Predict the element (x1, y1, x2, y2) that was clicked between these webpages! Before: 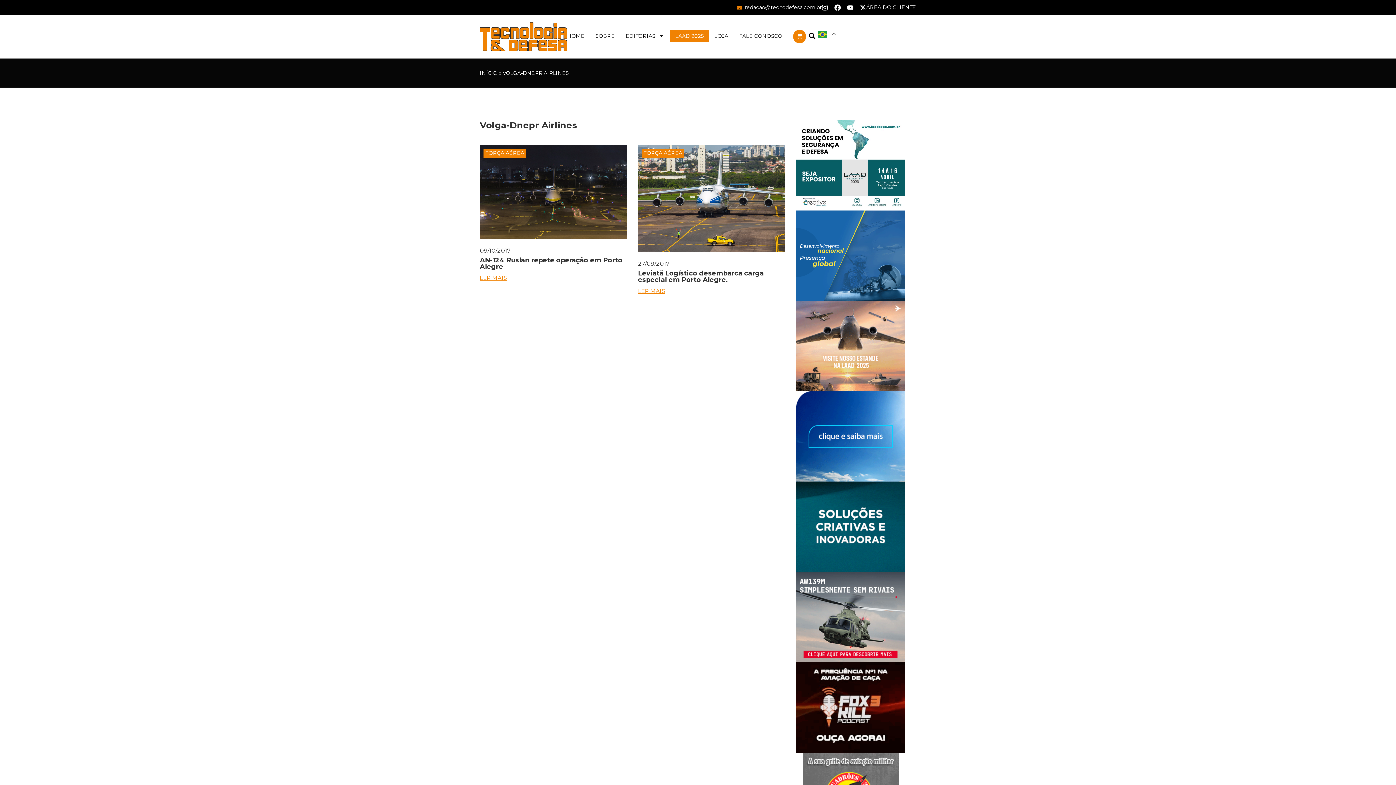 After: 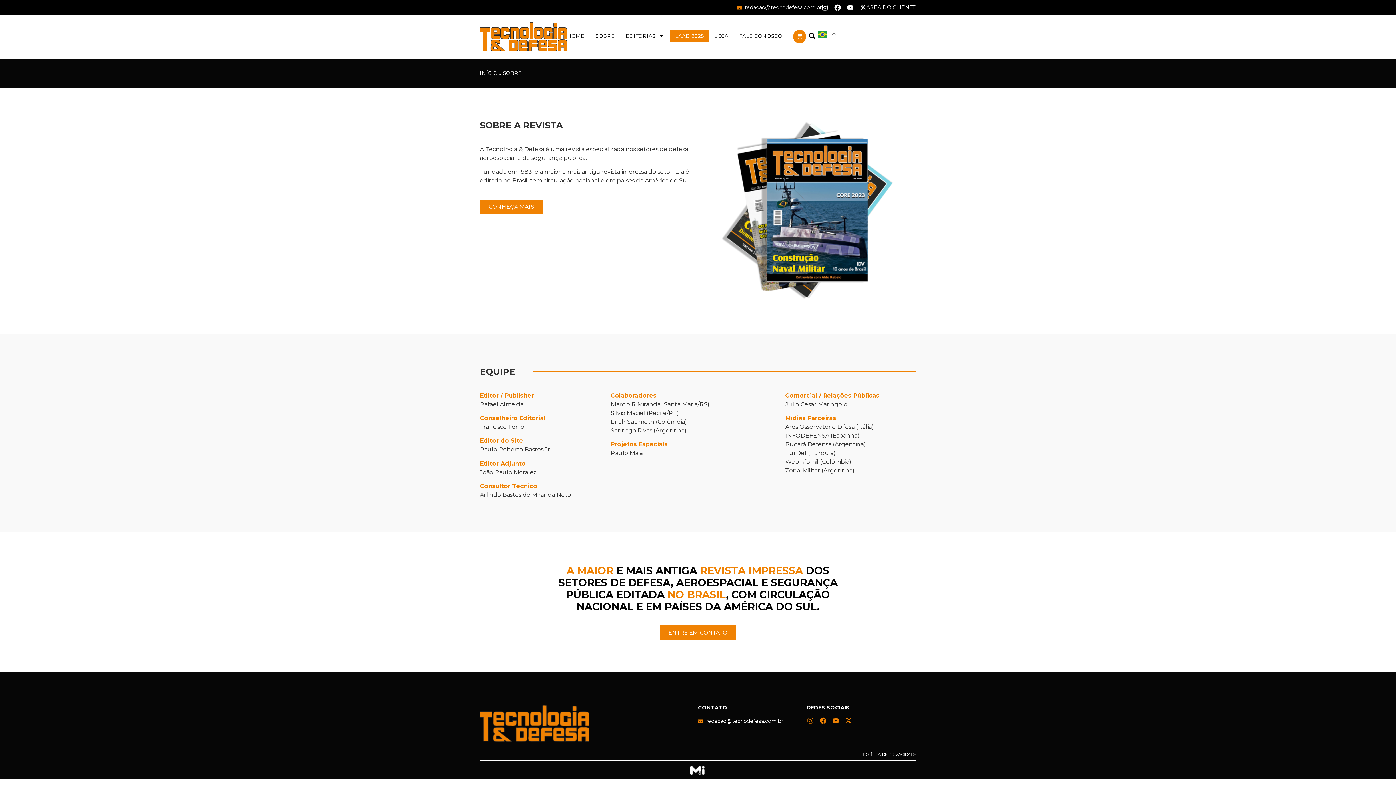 Action: bbox: (595, 29, 614, 42) label: SOBRE